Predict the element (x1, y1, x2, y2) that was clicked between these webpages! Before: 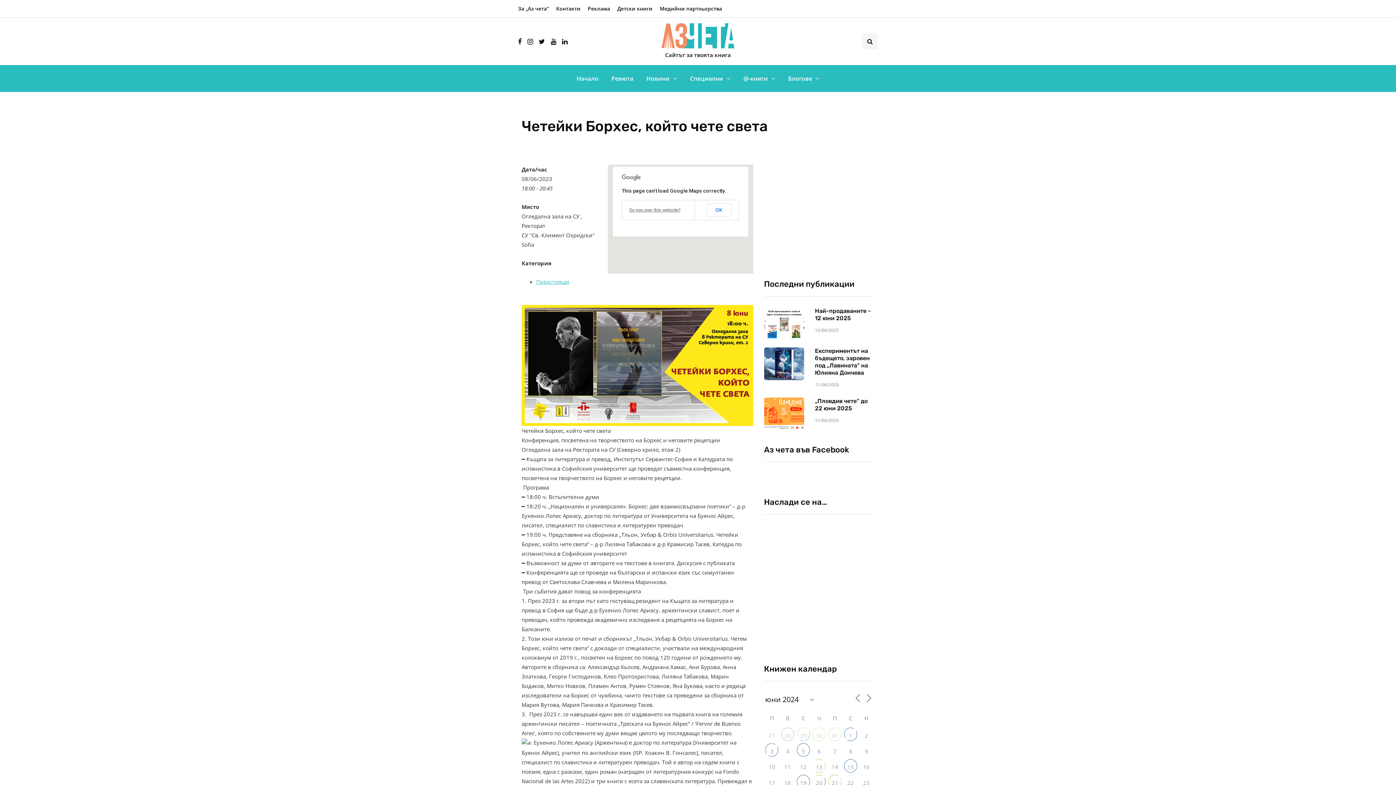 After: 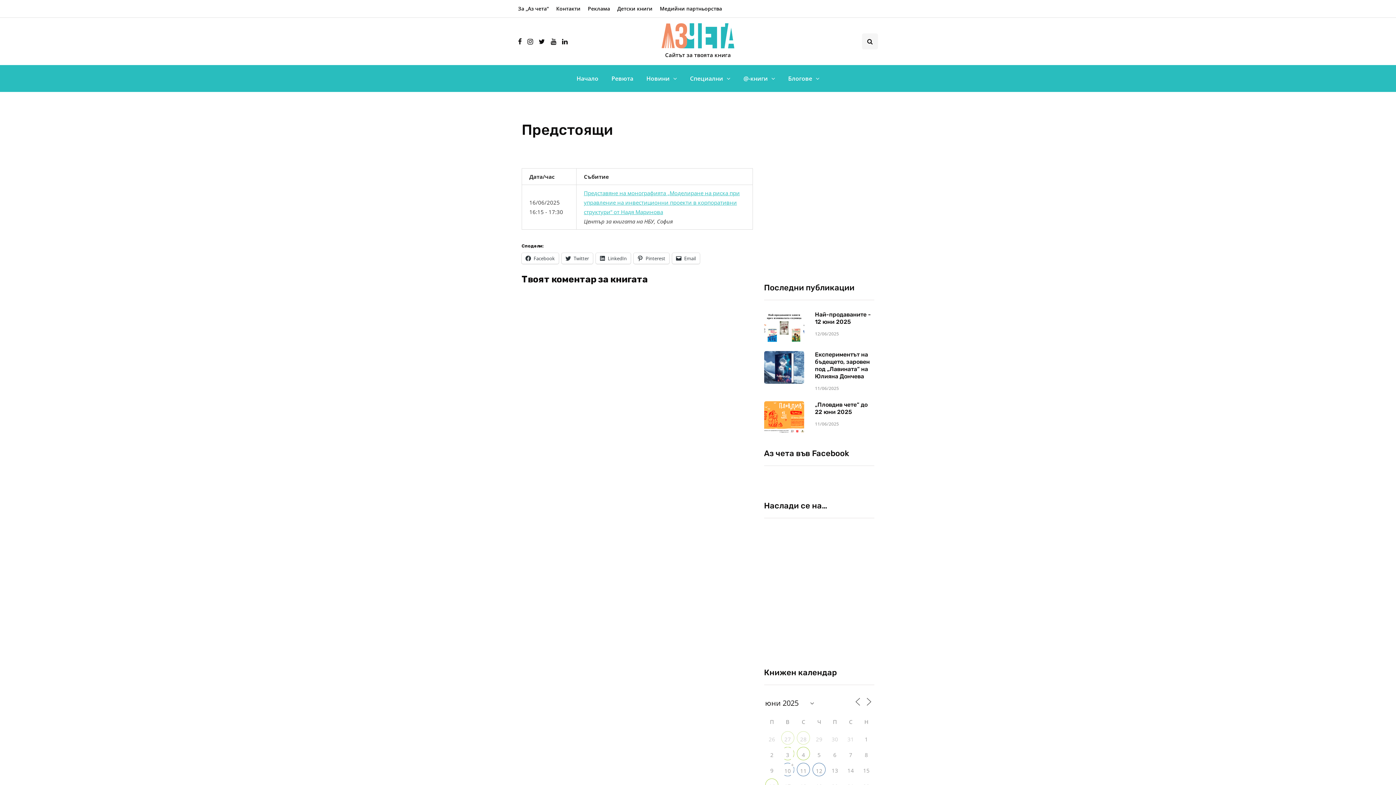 Action: label: Предстоящи bbox: (536, 278, 569, 285)